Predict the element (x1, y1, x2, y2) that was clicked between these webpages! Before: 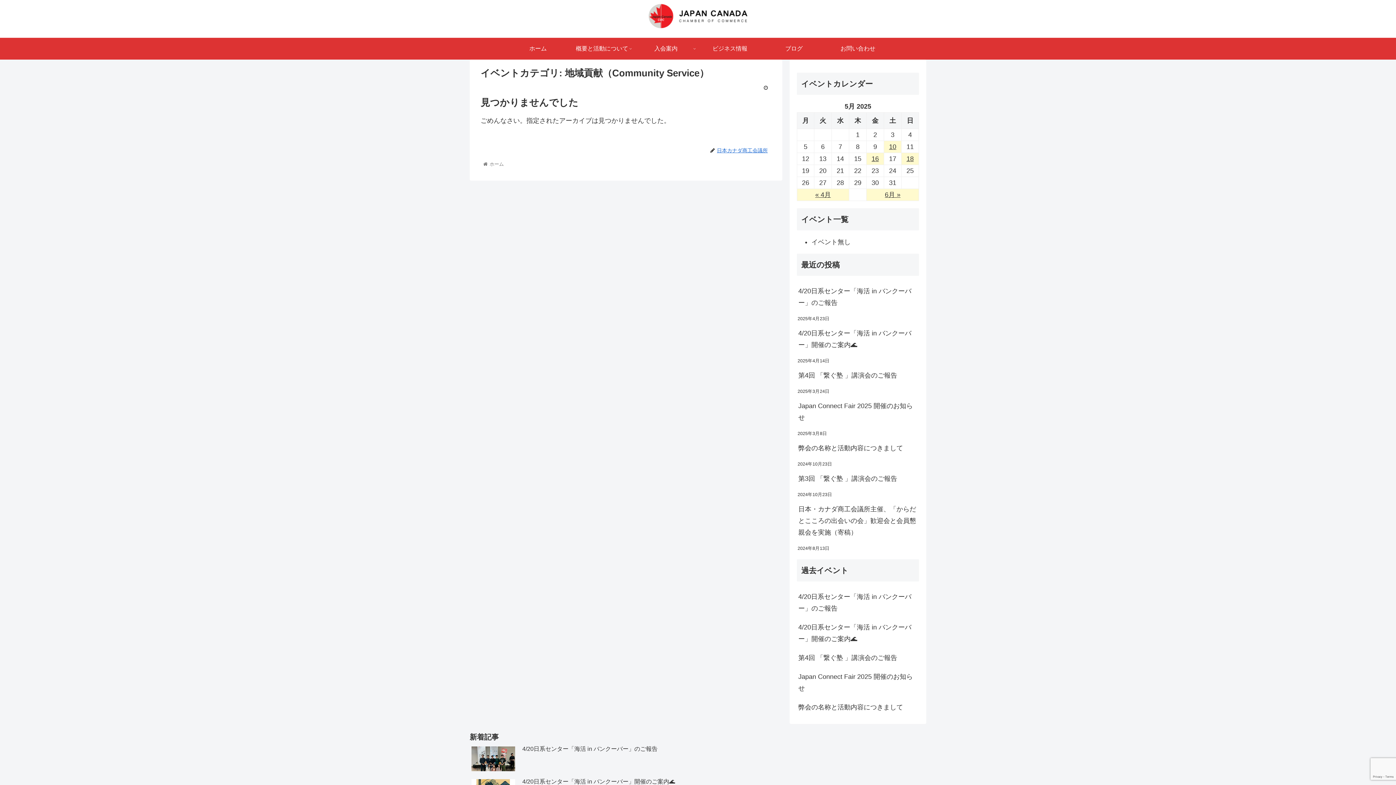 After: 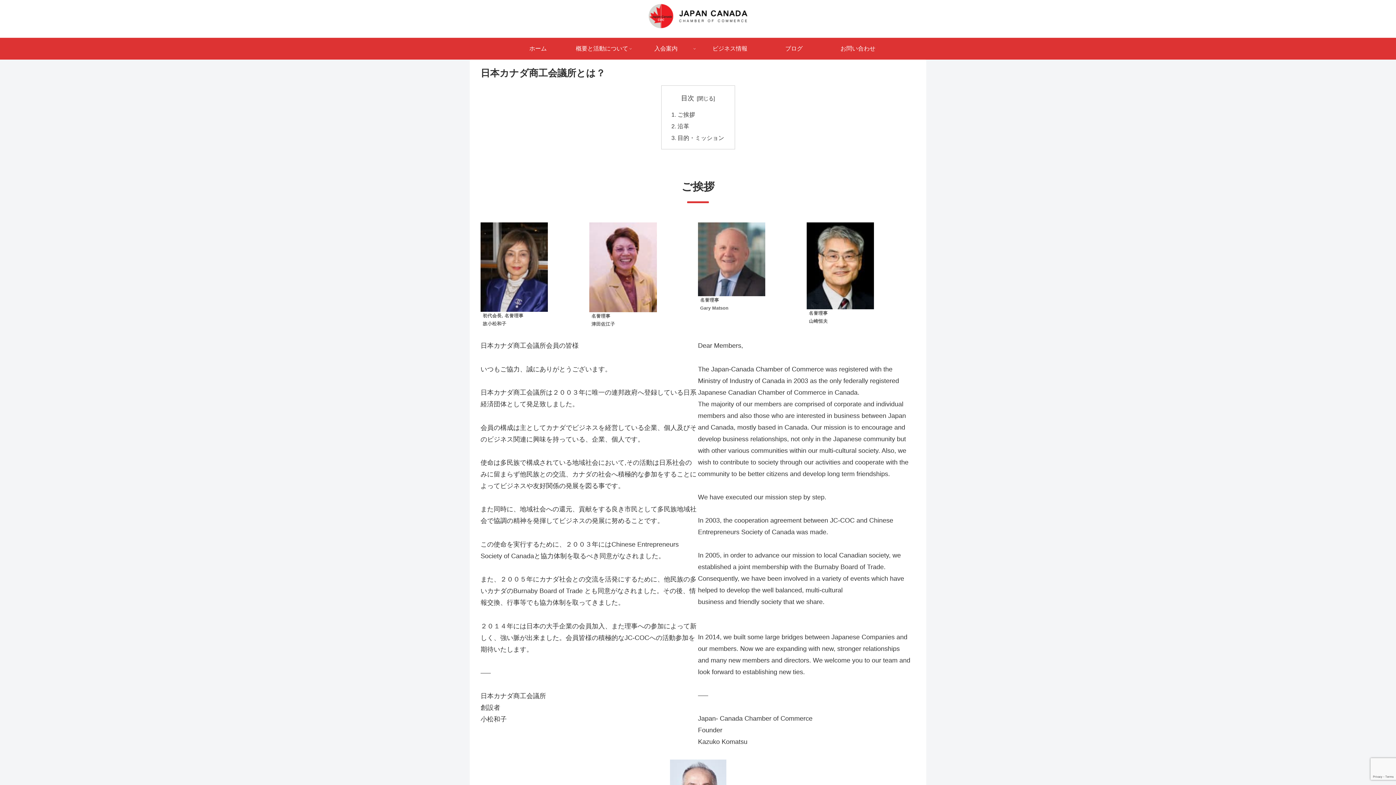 Action: label: 概要と活動について bbox: (570, 37, 634, 59)